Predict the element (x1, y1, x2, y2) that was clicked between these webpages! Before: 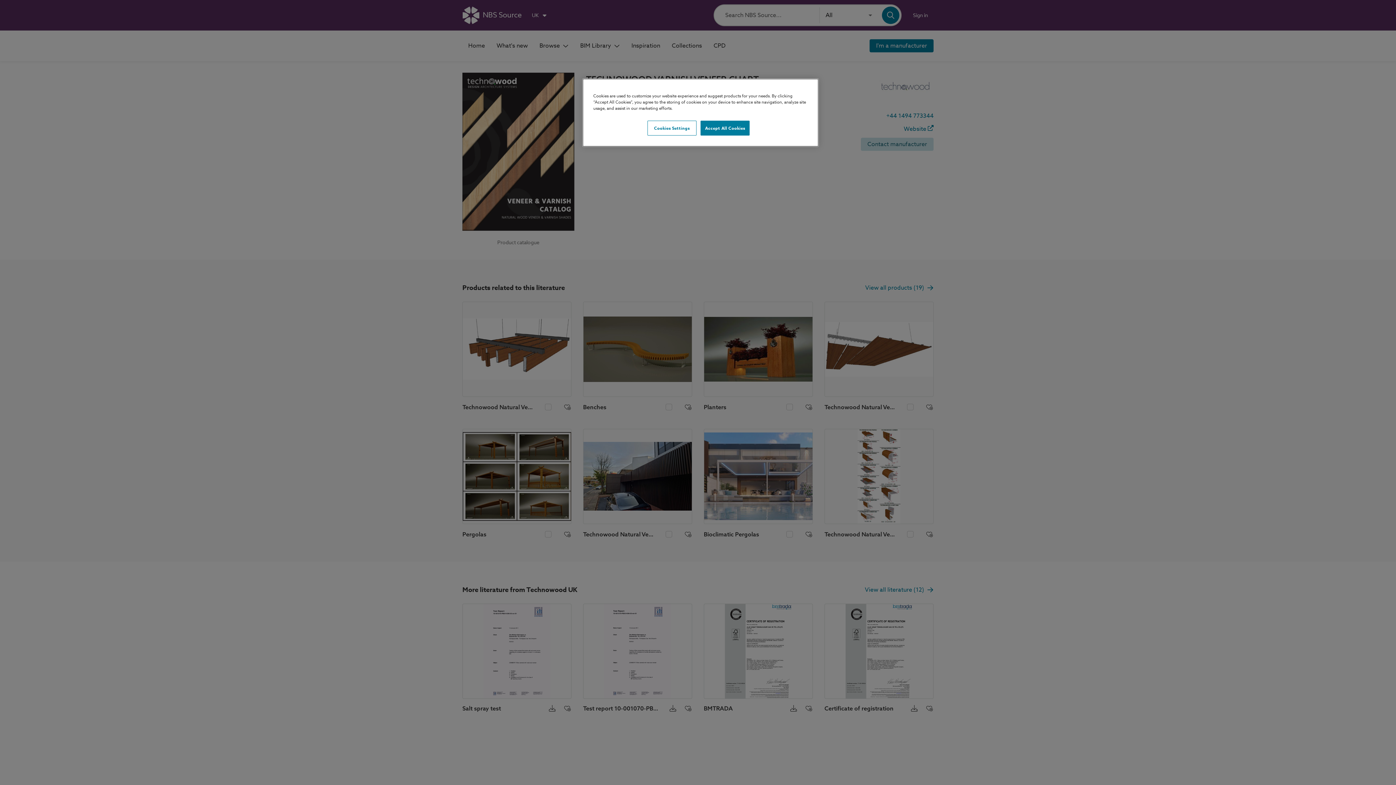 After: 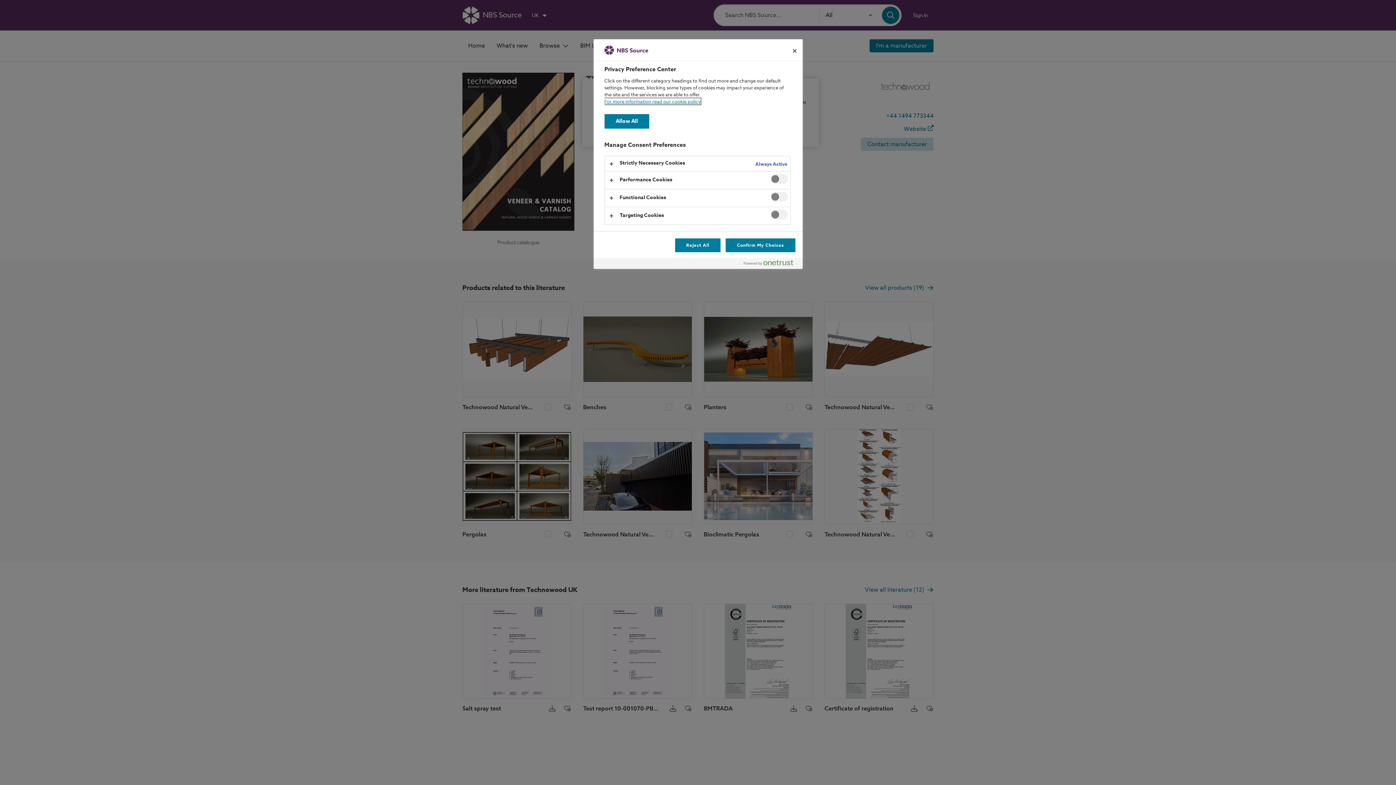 Action: bbox: (647, 120, 696, 135) label: Cookies Settings